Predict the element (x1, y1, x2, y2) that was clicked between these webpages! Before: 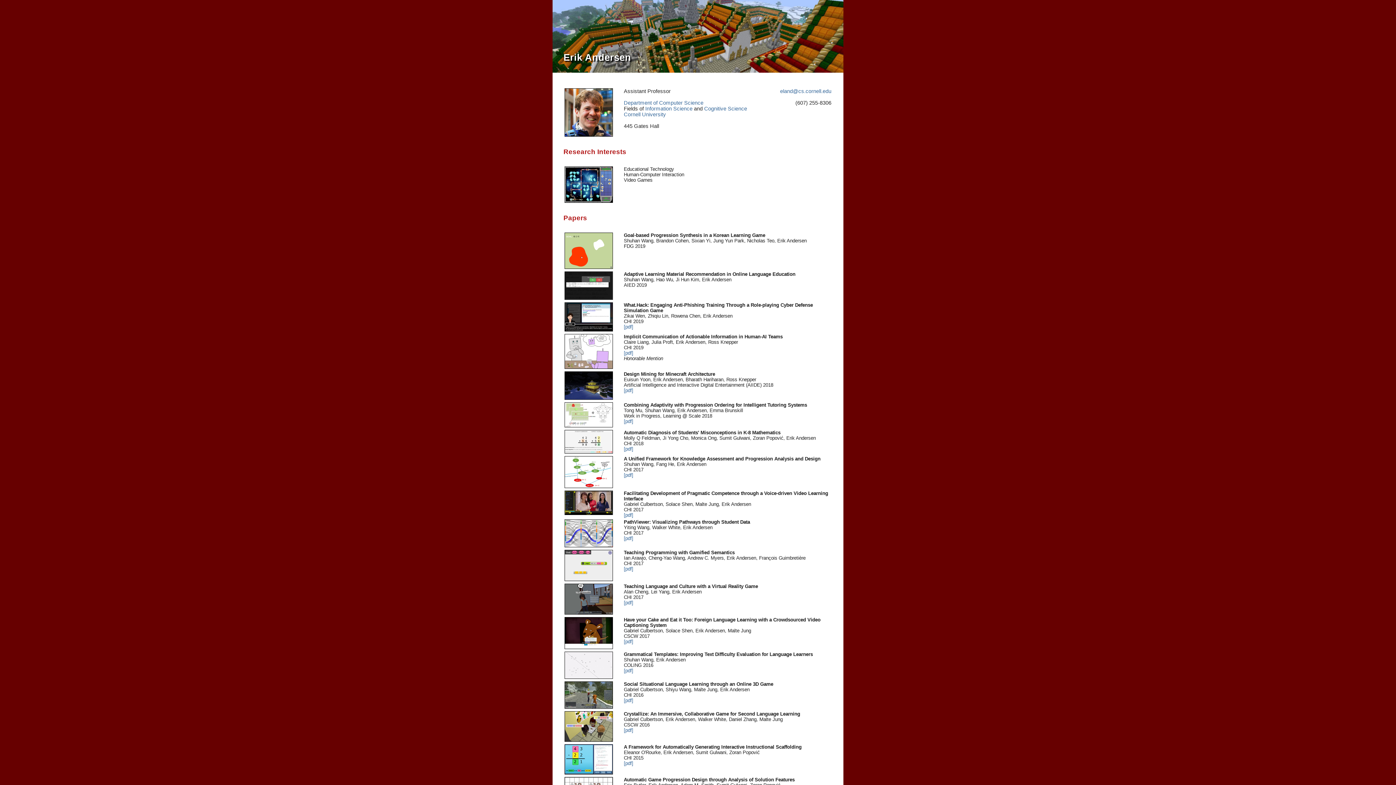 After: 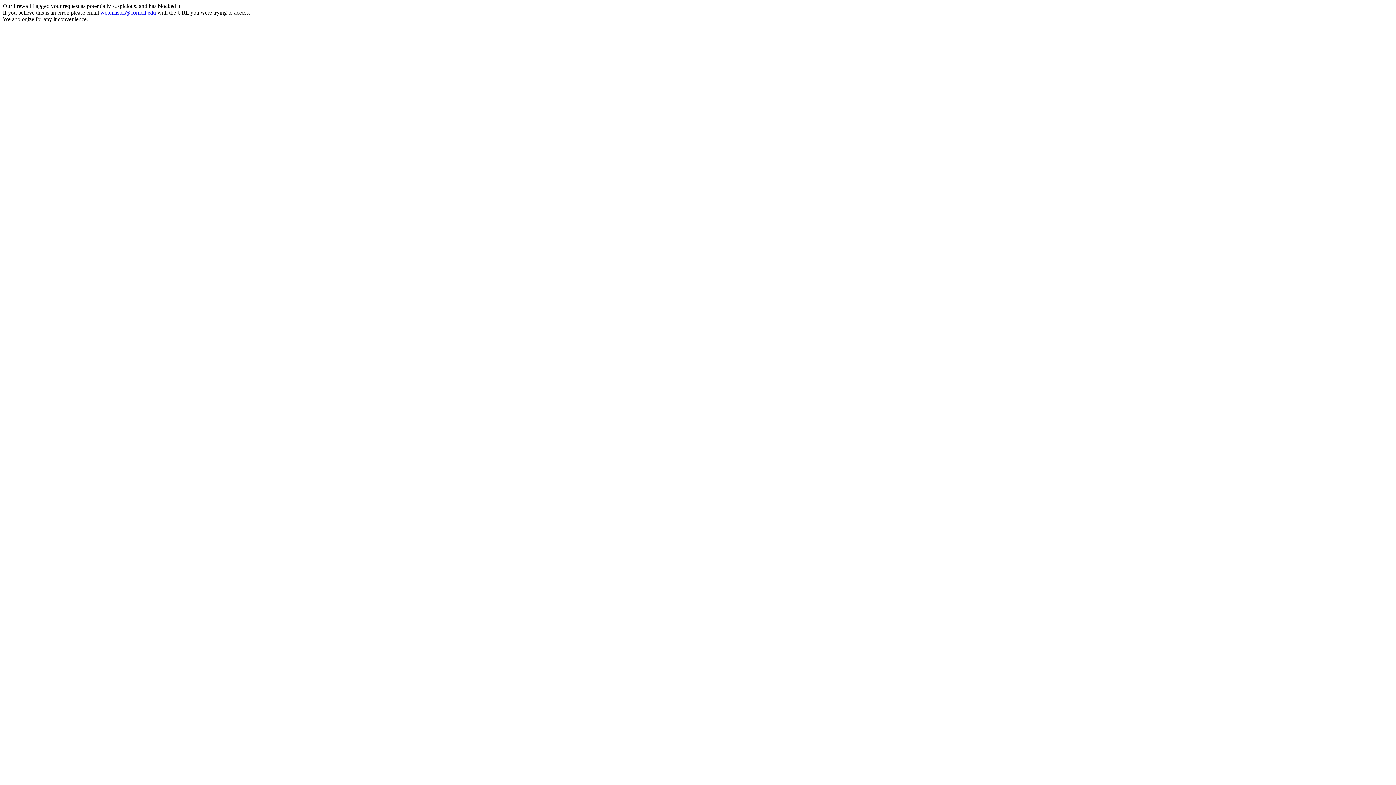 Action: label: Cornell University bbox: (624, 111, 666, 117)